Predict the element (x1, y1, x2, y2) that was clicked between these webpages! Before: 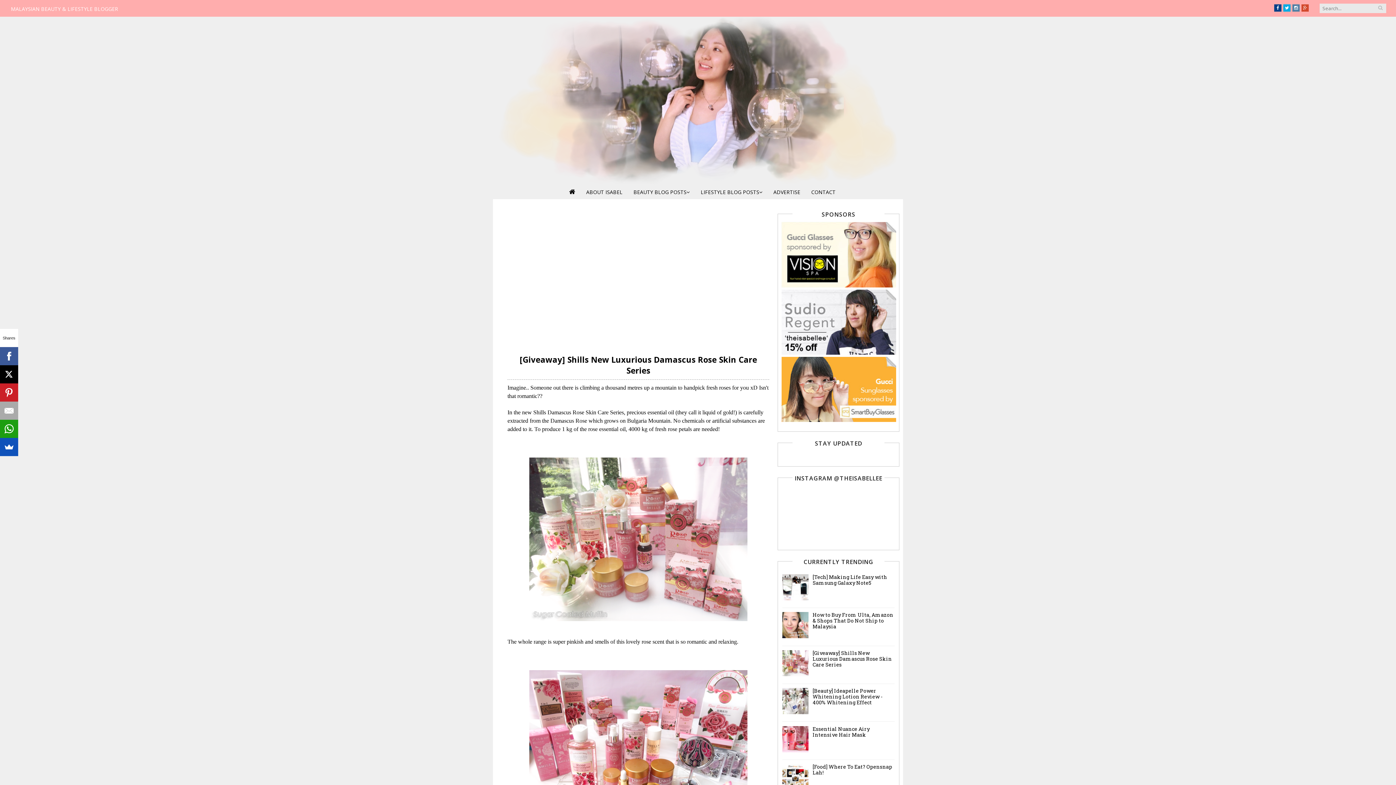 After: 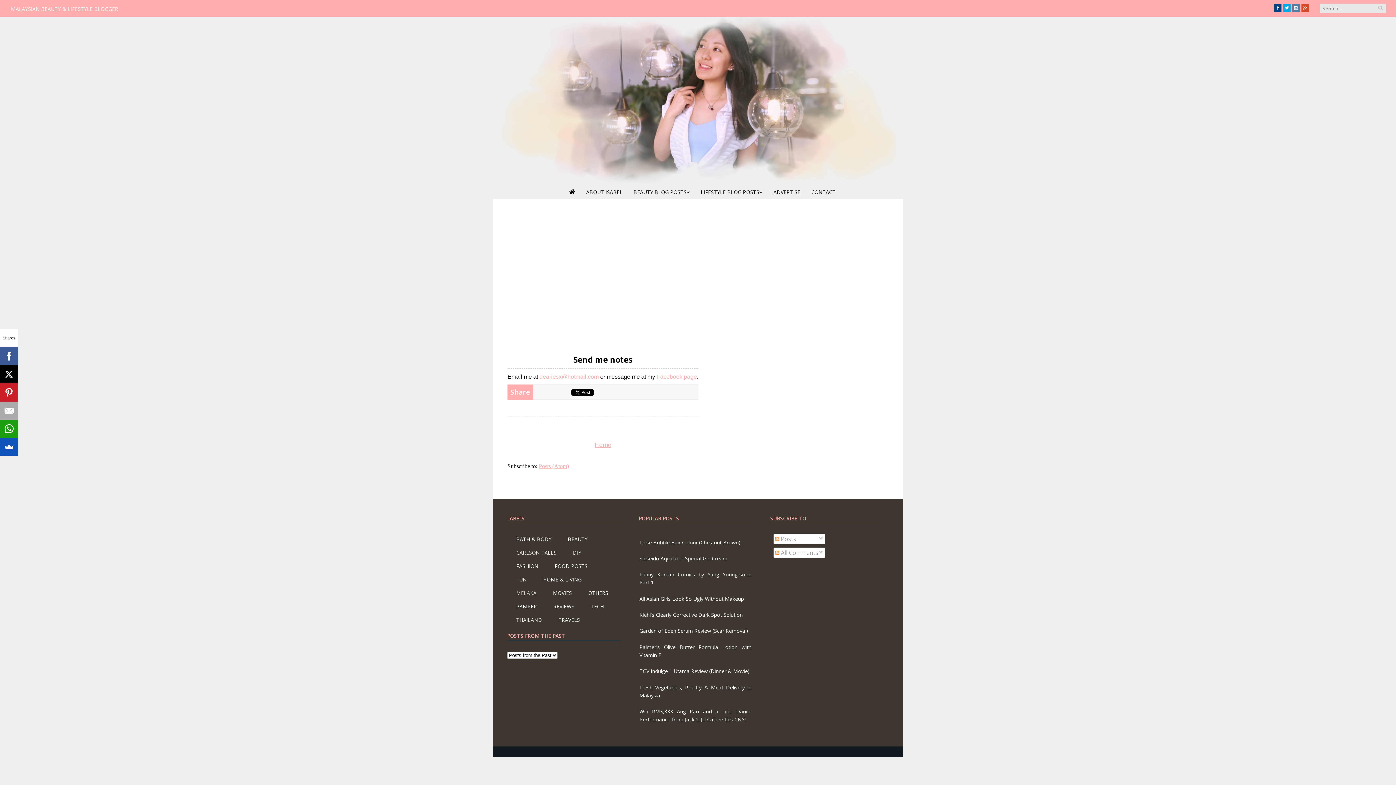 Action: bbox: (811, 188, 835, 195) label: CONTACT